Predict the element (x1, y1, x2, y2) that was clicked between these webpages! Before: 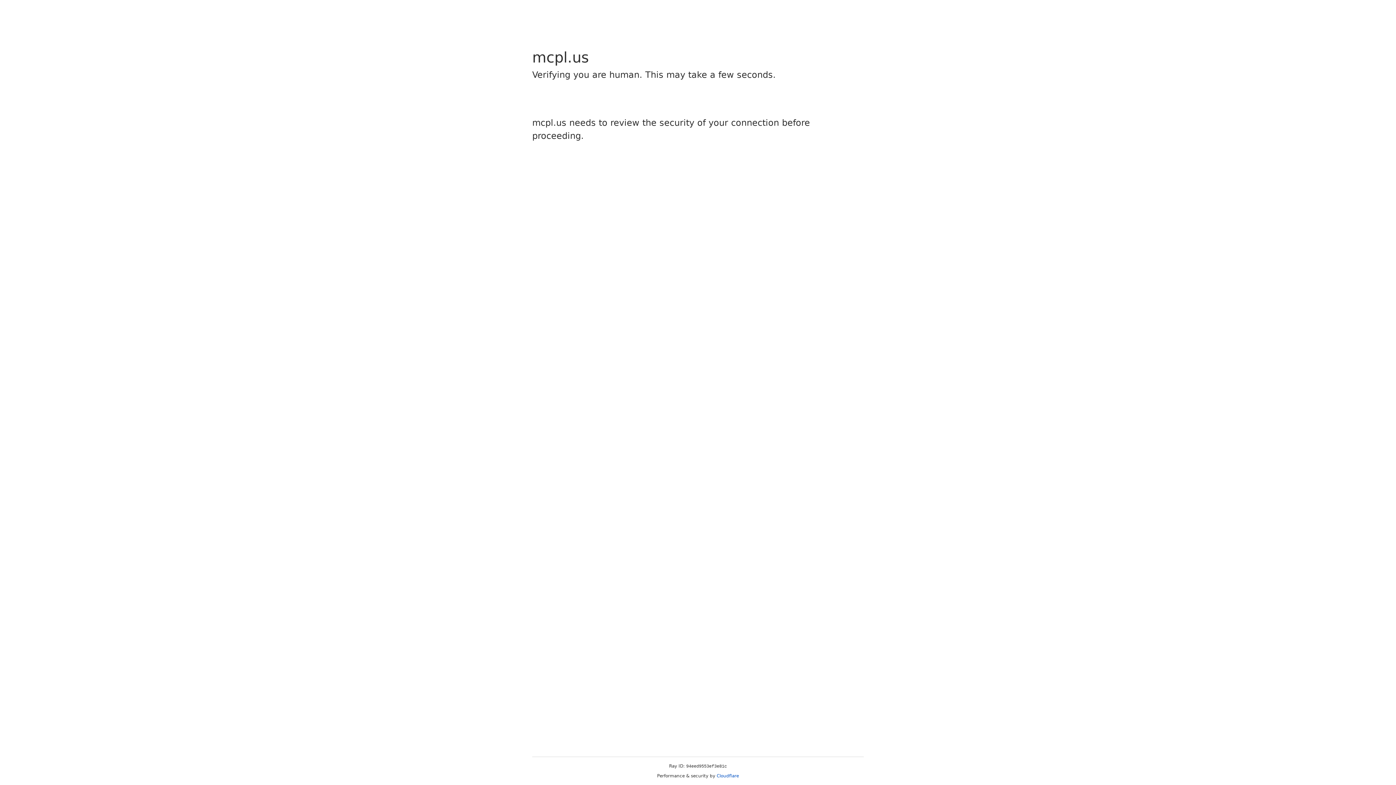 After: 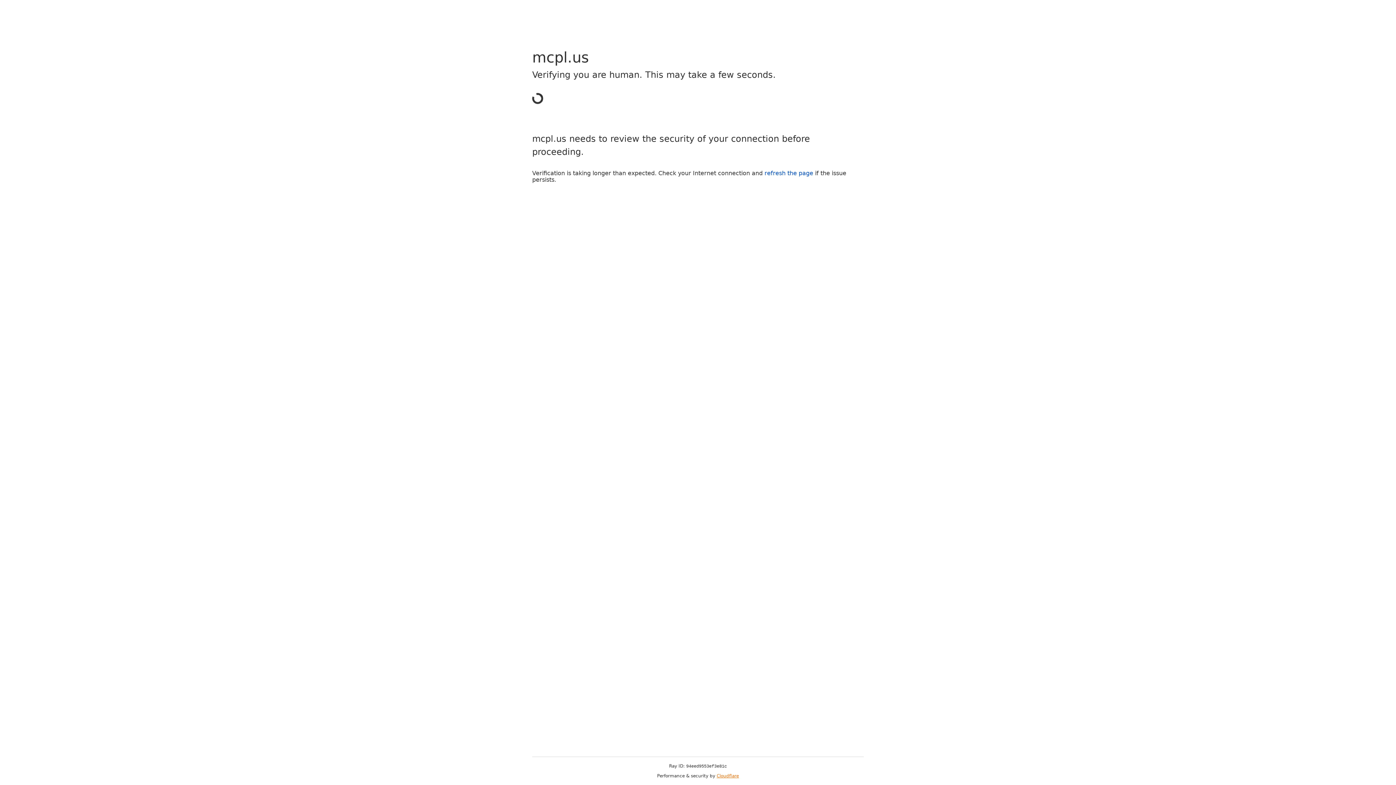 Action: bbox: (716, 773, 739, 778) label: Cloudflare